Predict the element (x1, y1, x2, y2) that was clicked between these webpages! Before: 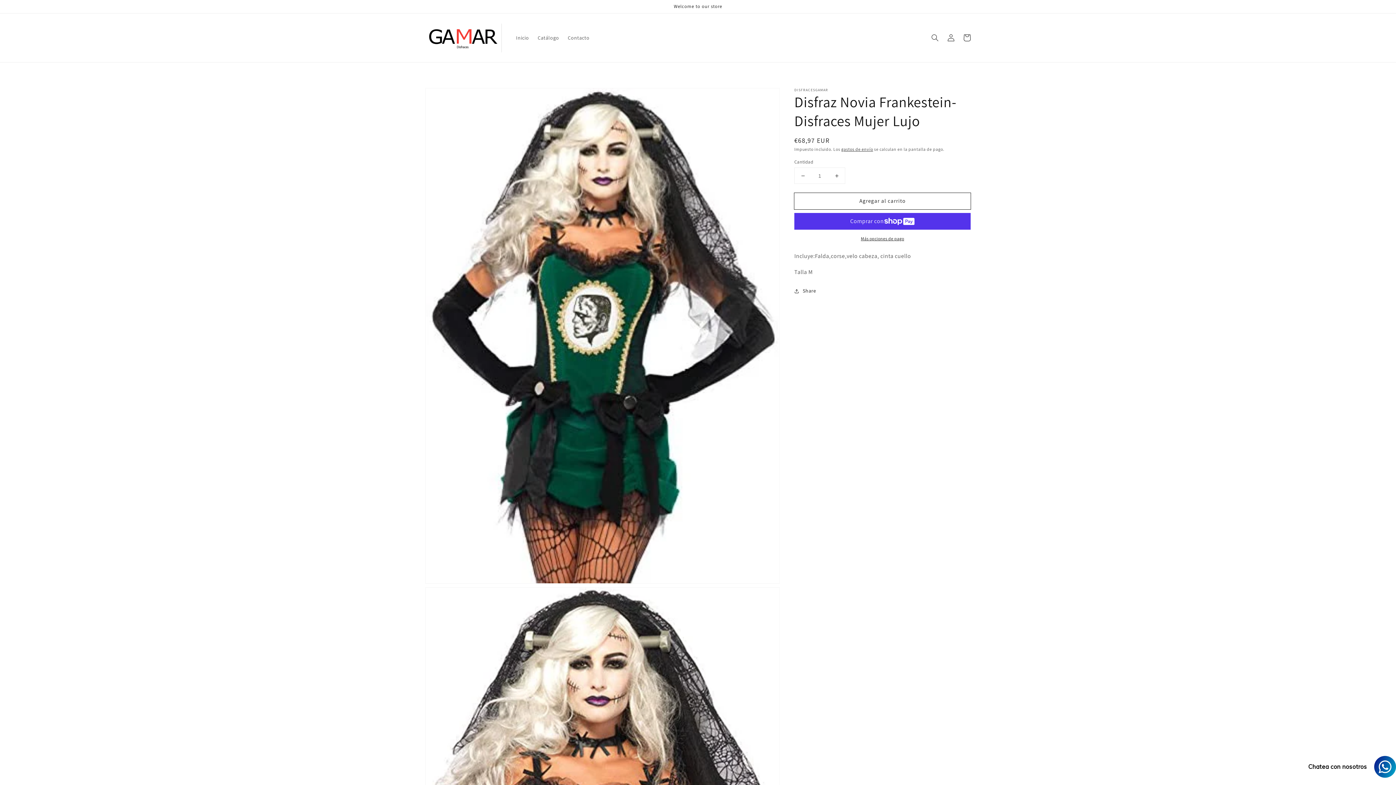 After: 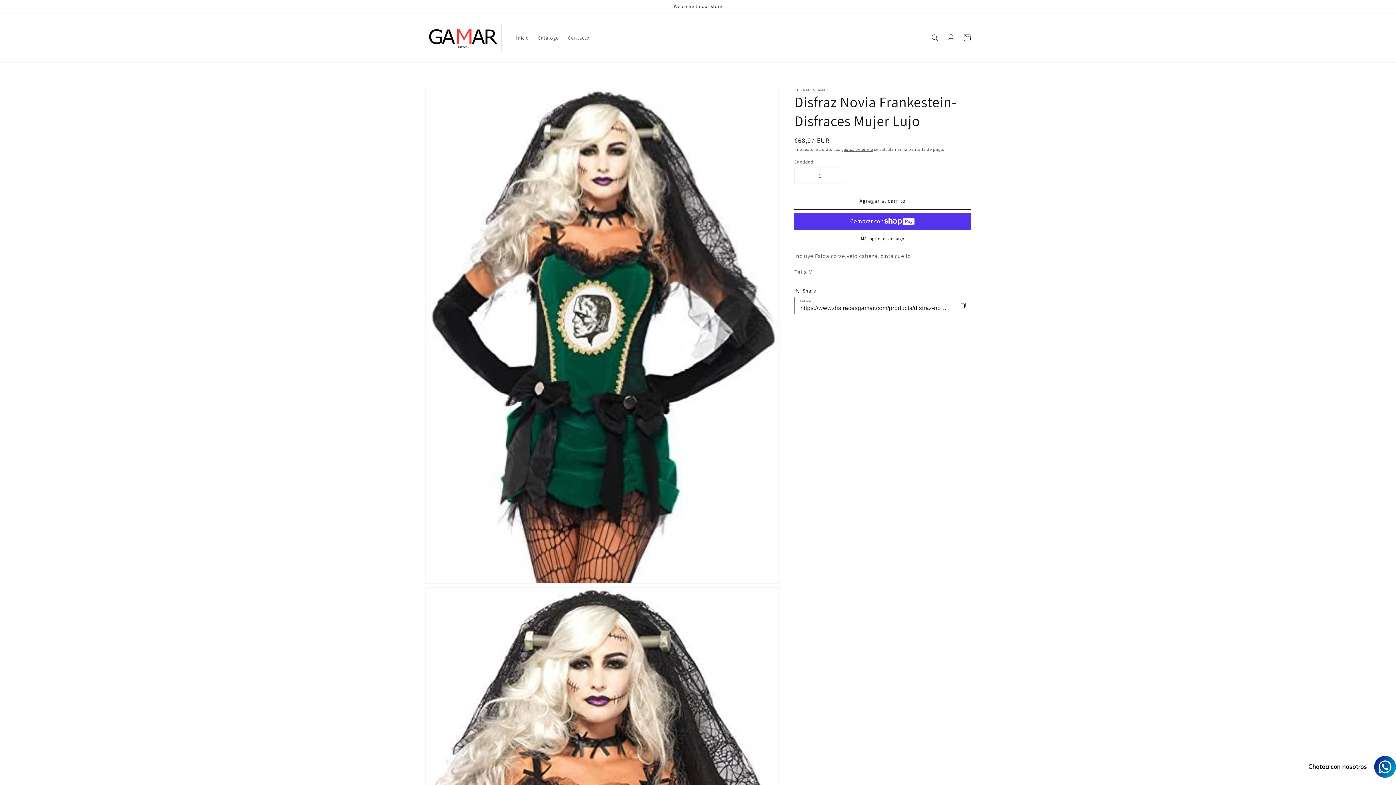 Action: label: Share bbox: (794, 286, 816, 295)